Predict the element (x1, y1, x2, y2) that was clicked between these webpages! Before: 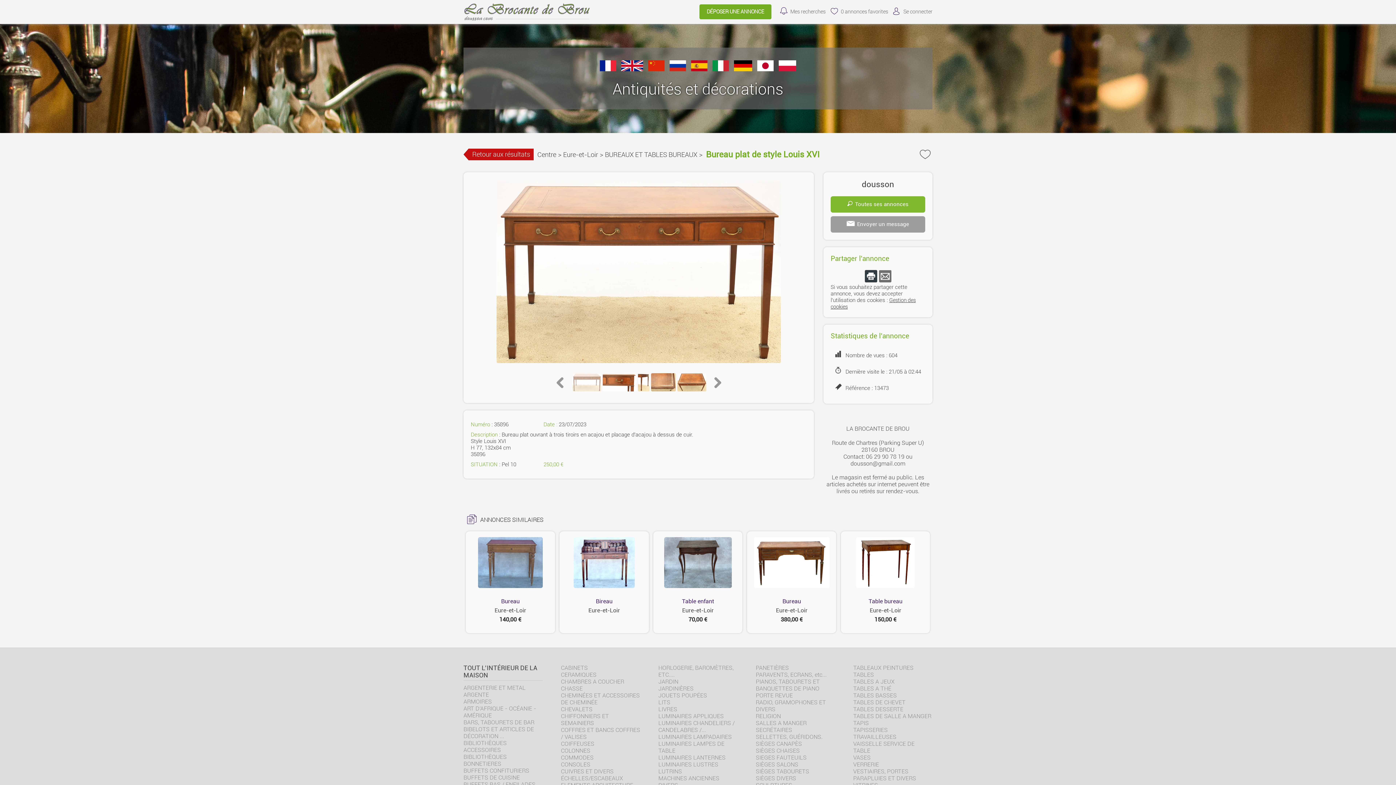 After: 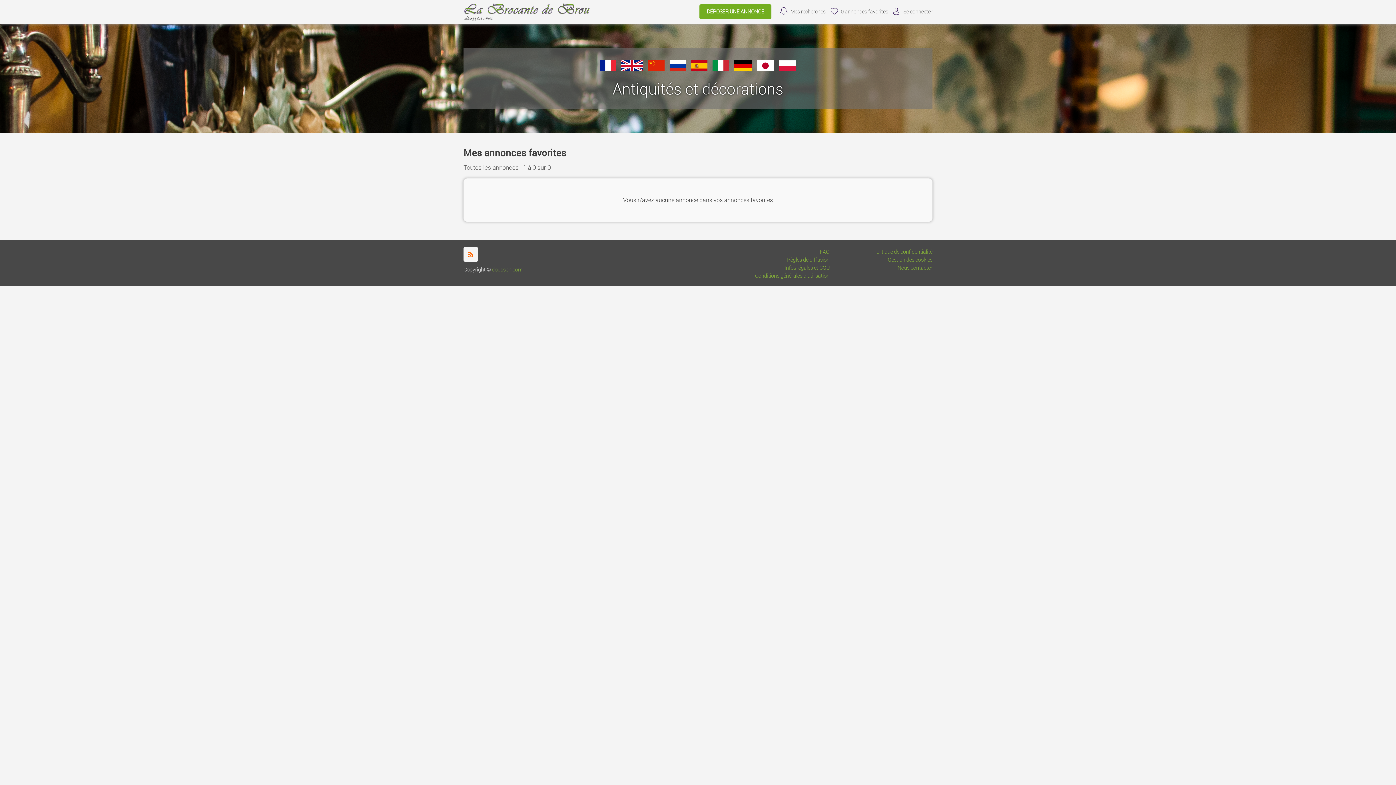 Action: bbox: (830, 7, 888, 16) label: 0 annonces favorites